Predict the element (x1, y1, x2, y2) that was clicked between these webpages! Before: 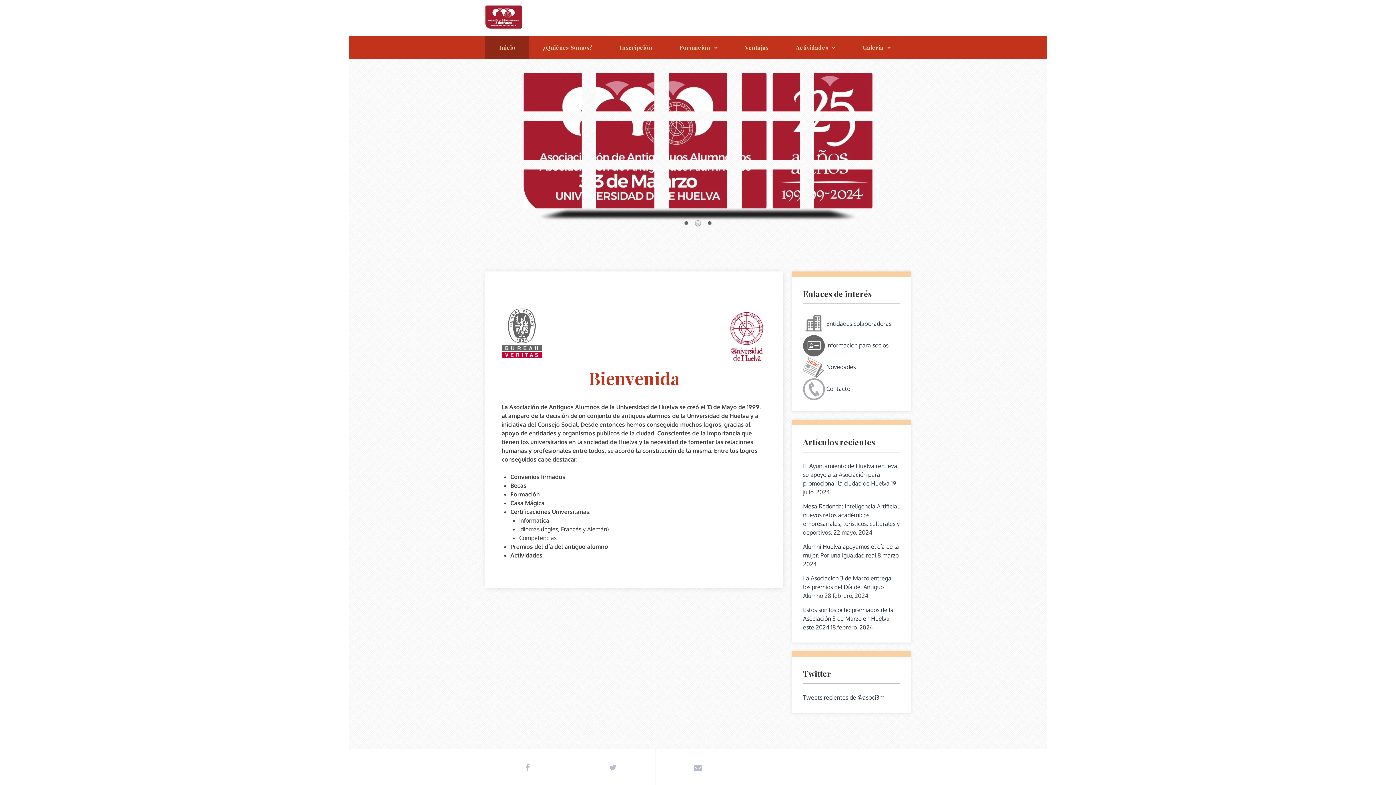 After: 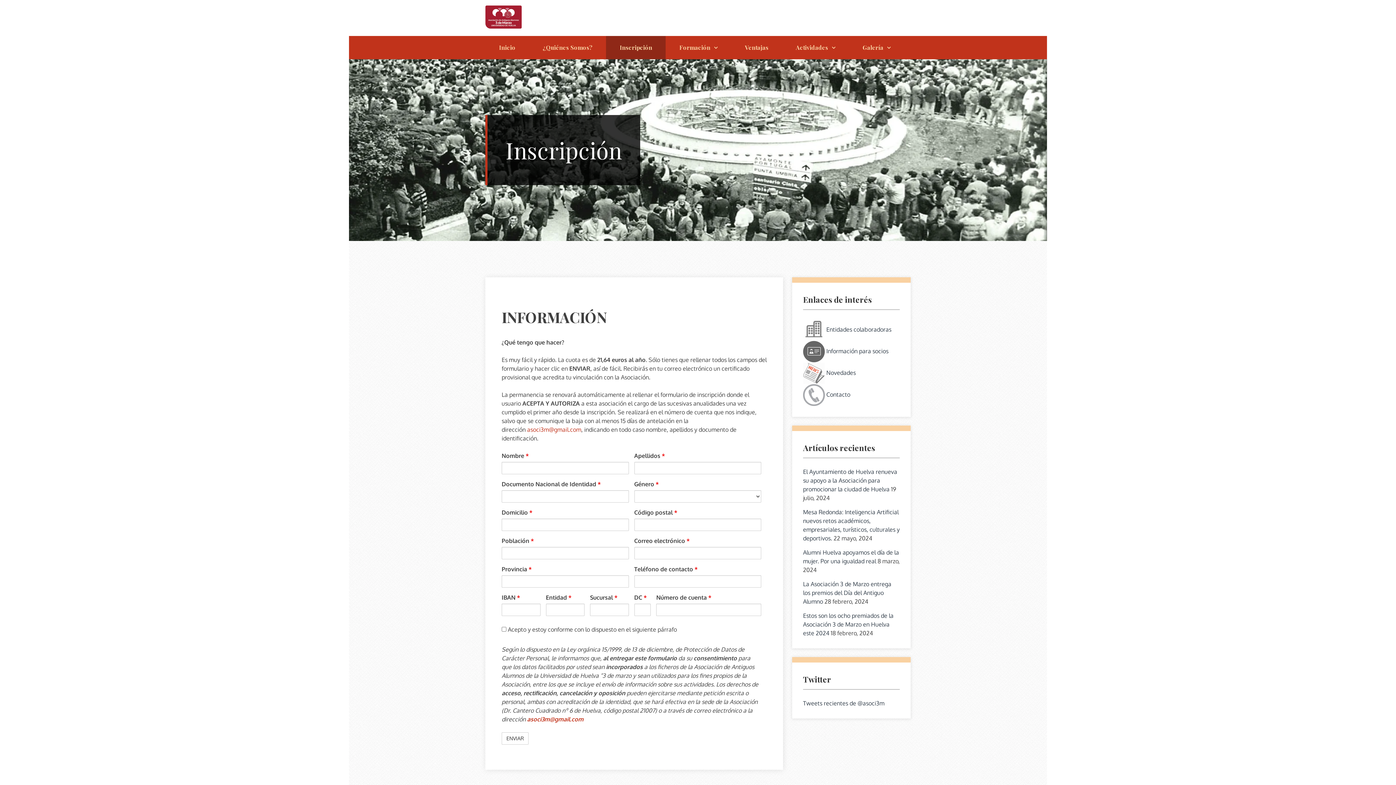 Action: label: Inscripción bbox: (606, 35, 665, 59)